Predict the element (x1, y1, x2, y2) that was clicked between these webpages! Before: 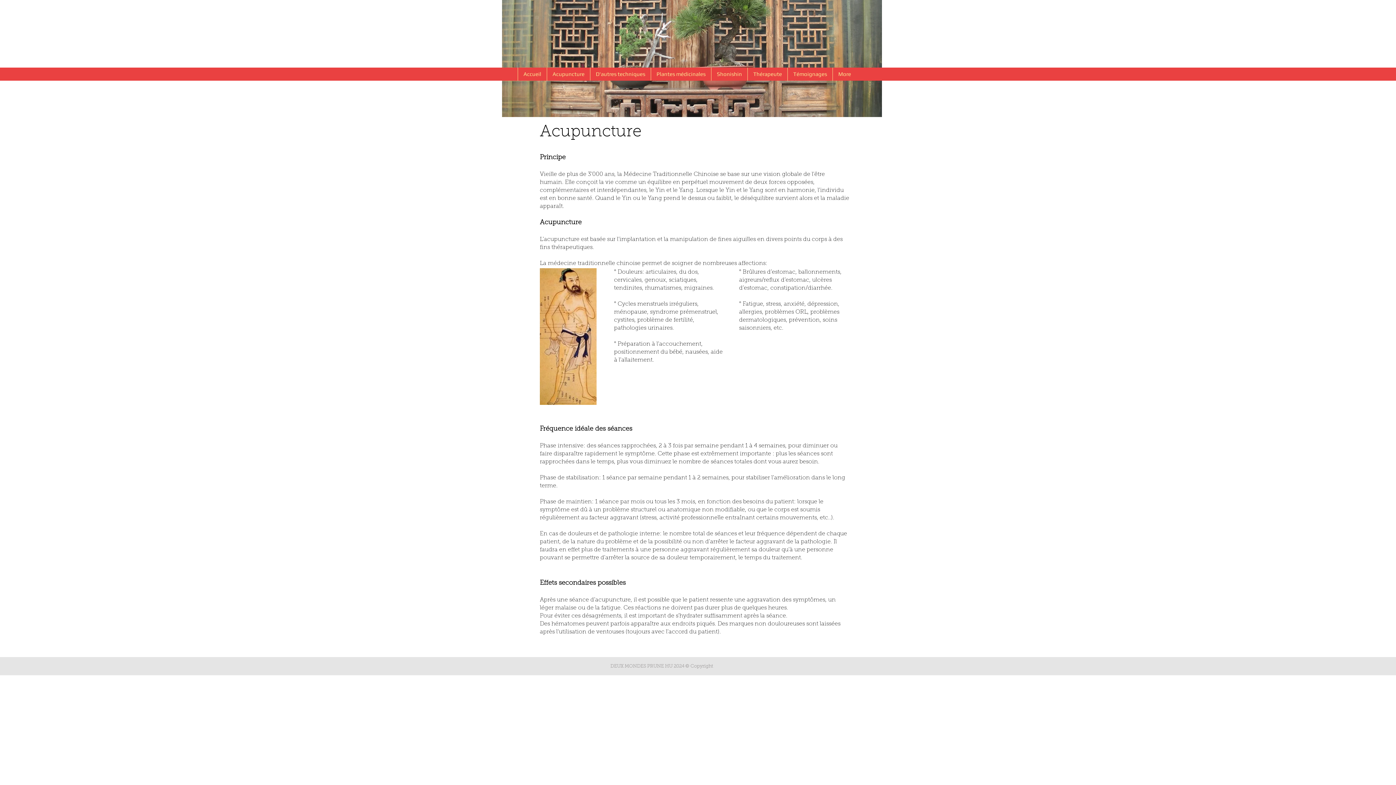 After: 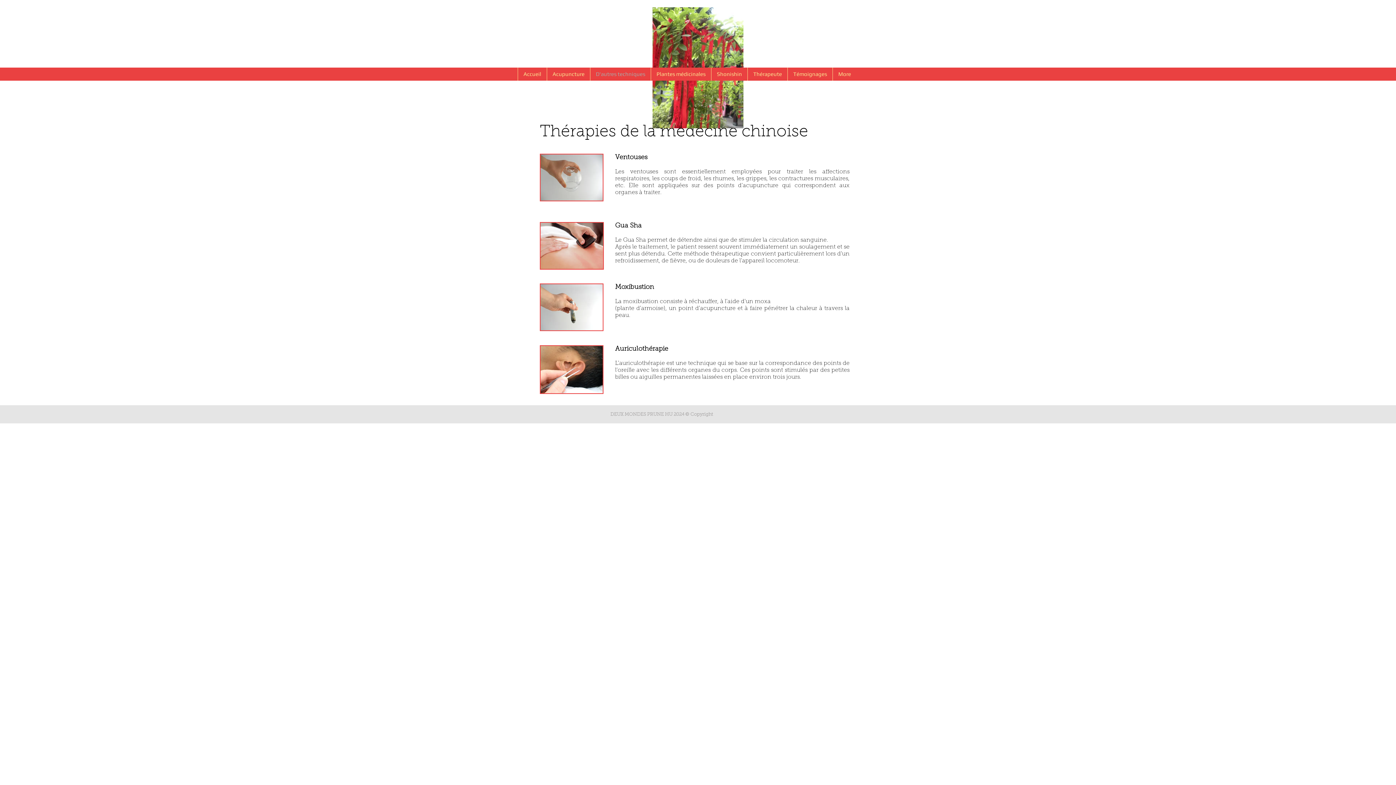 Action: label: D'autres techniques bbox: (590, 67, 650, 80)